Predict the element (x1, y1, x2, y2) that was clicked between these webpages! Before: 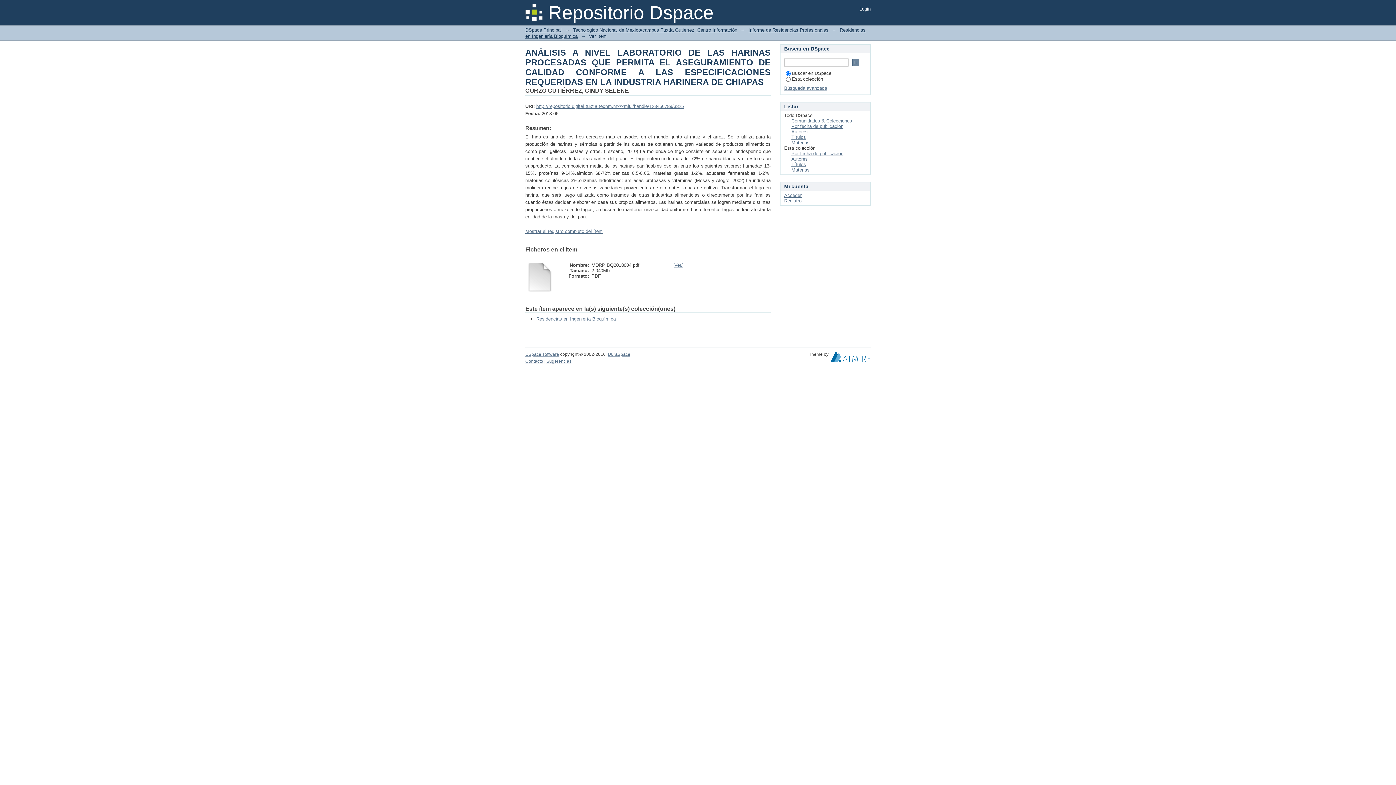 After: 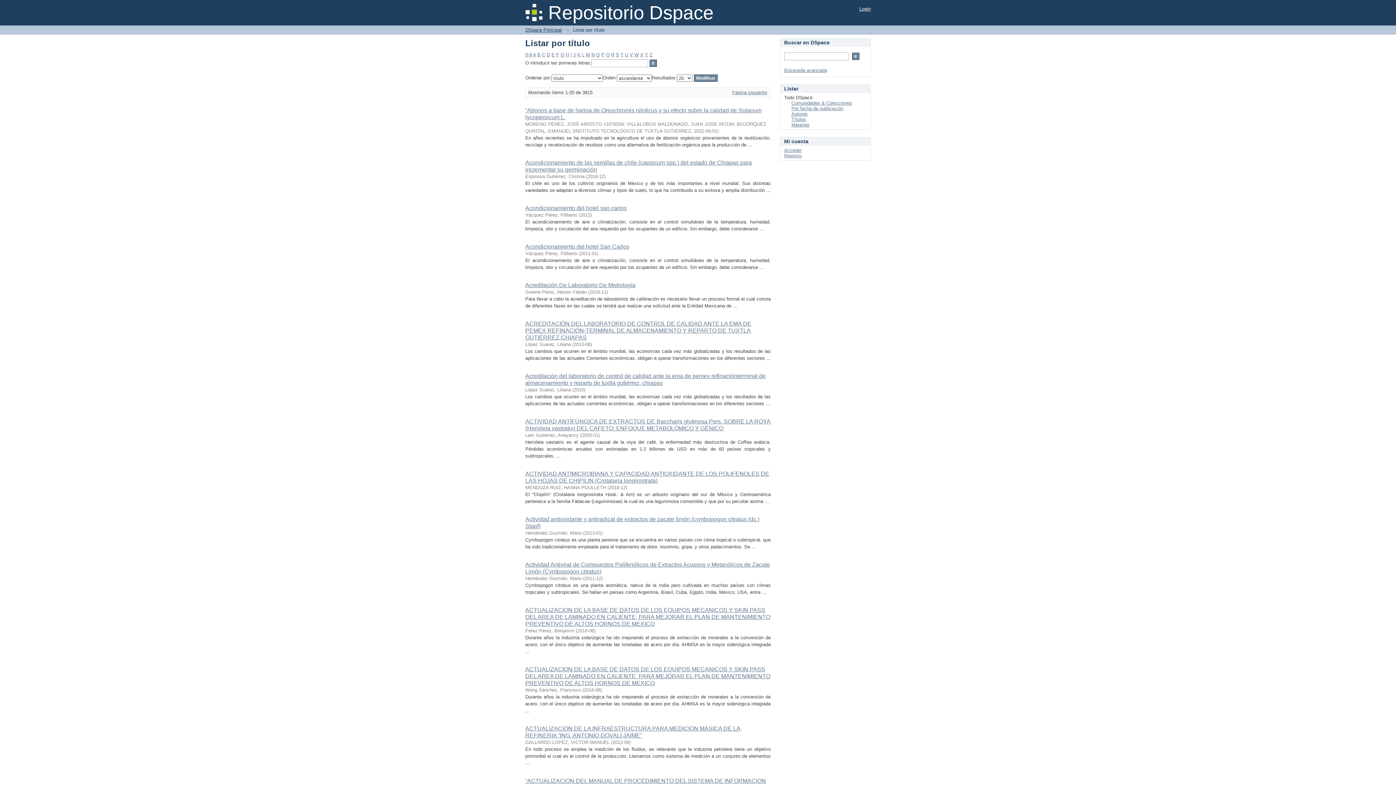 Action: bbox: (791, 134, 806, 140) label: Títulos